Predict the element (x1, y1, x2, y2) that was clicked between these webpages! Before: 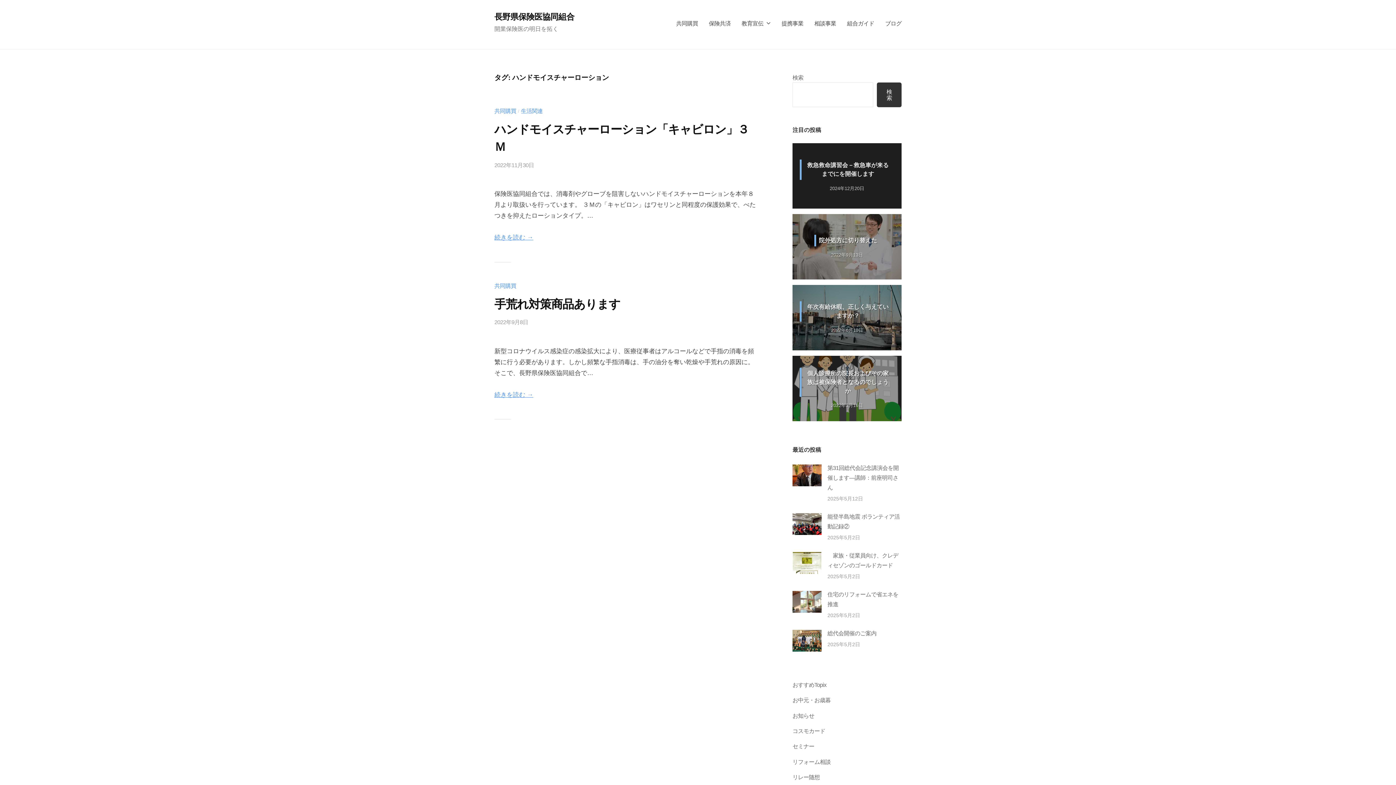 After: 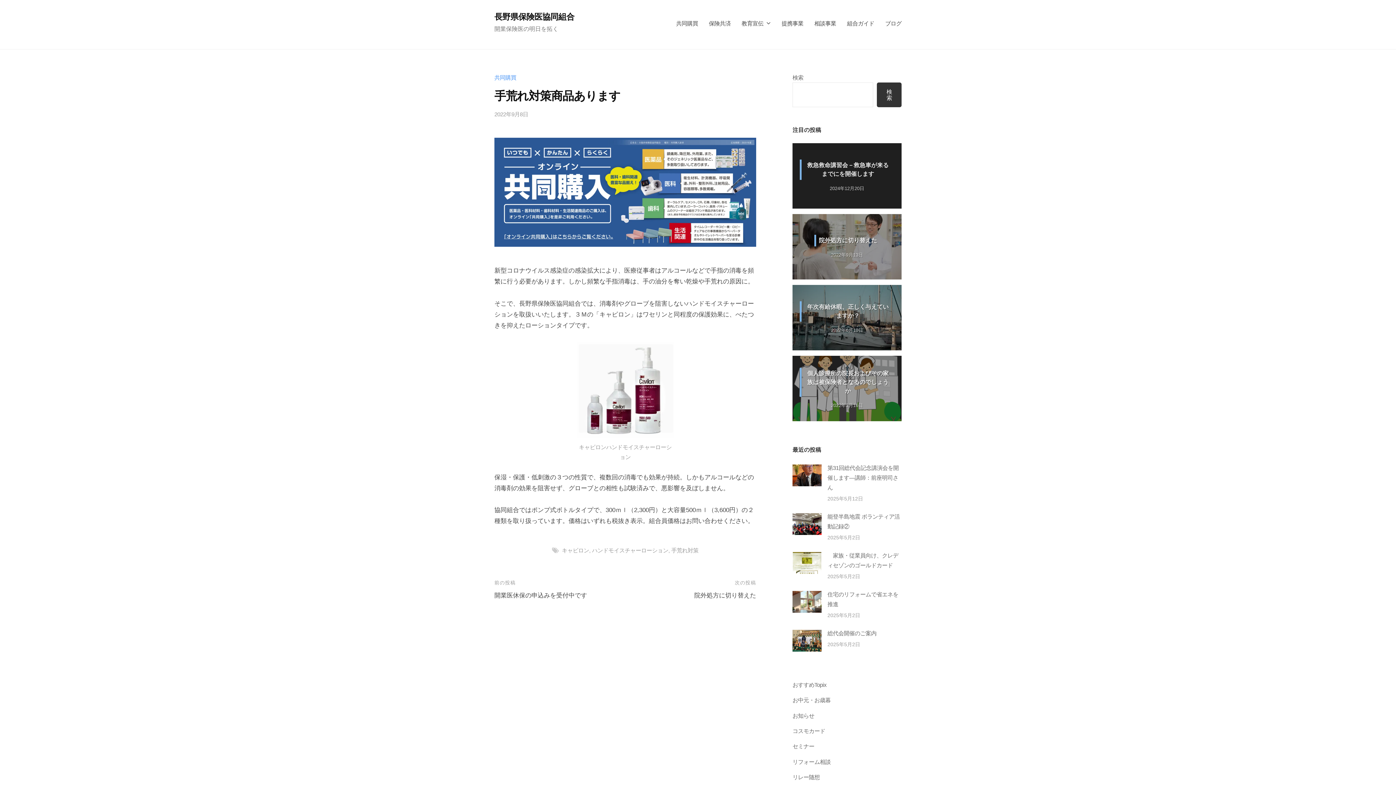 Action: label: 手荒れ対策商品あります bbox: (494, 297, 620, 310)